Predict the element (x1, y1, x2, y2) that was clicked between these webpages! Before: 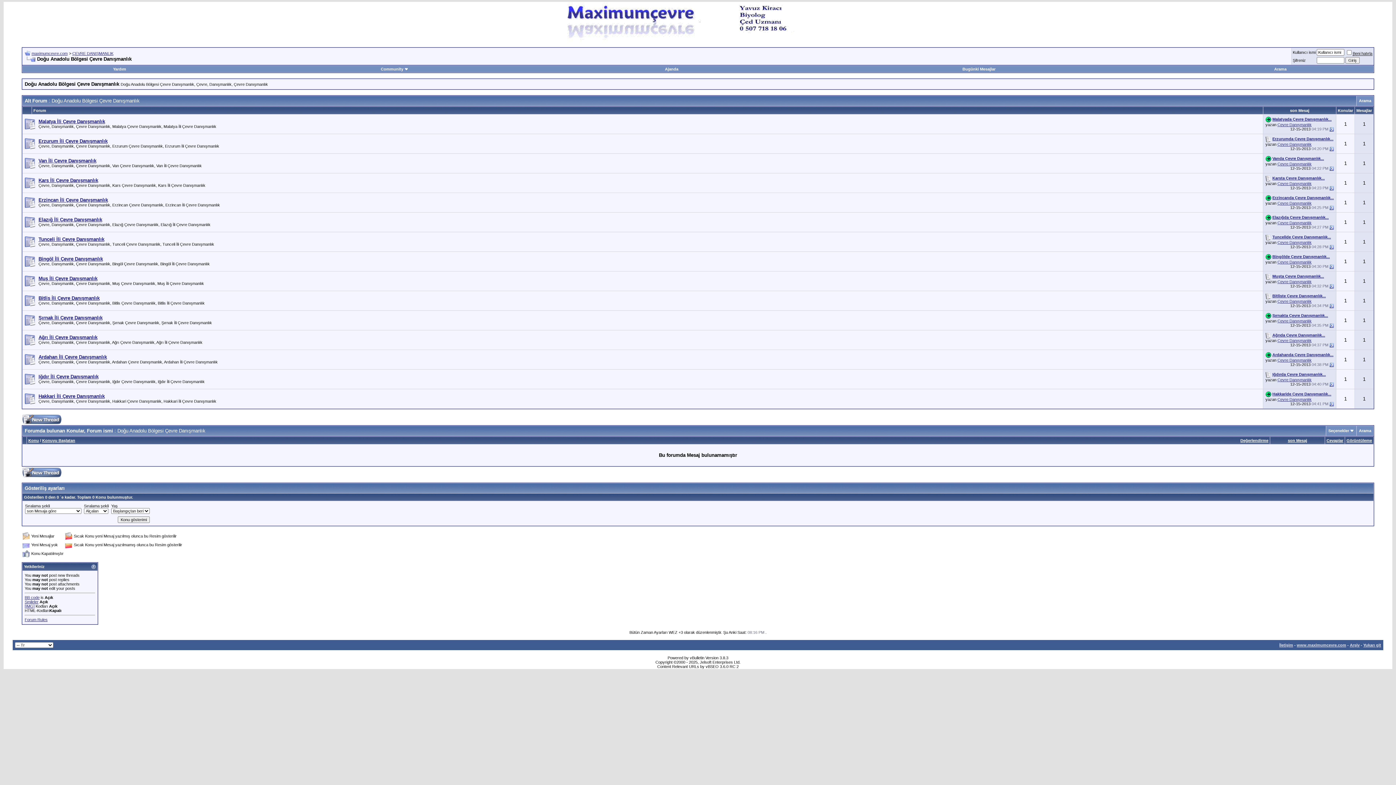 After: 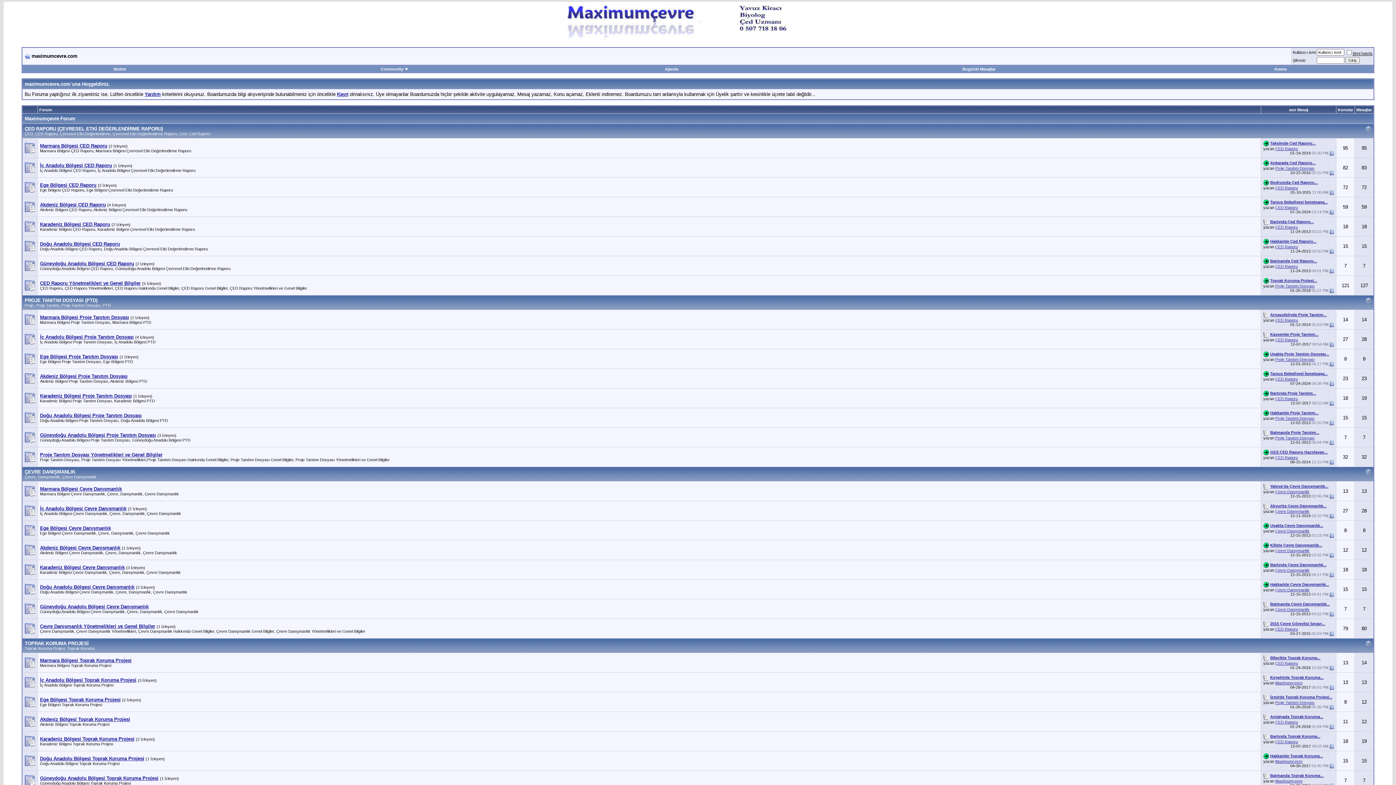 Action: bbox: (561, 37, 834, 42)